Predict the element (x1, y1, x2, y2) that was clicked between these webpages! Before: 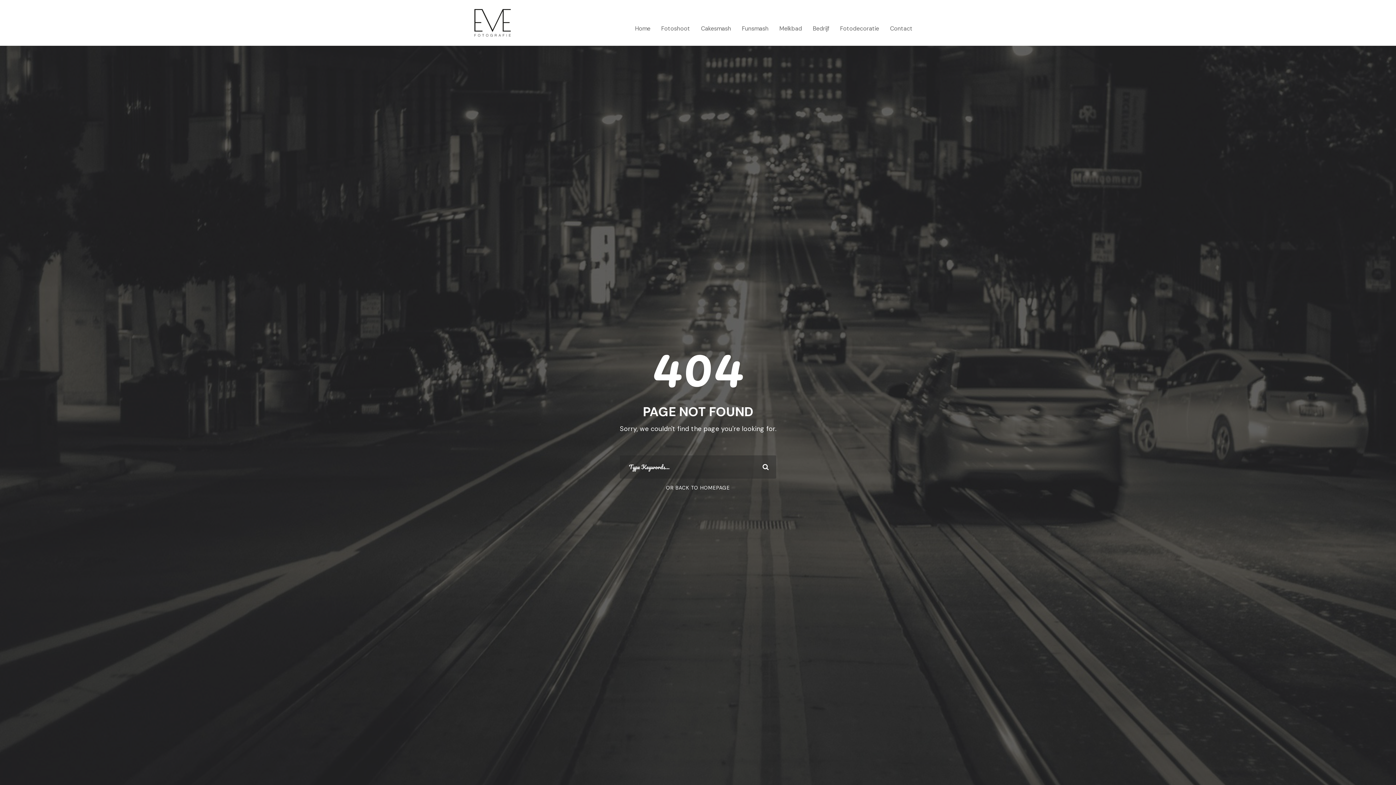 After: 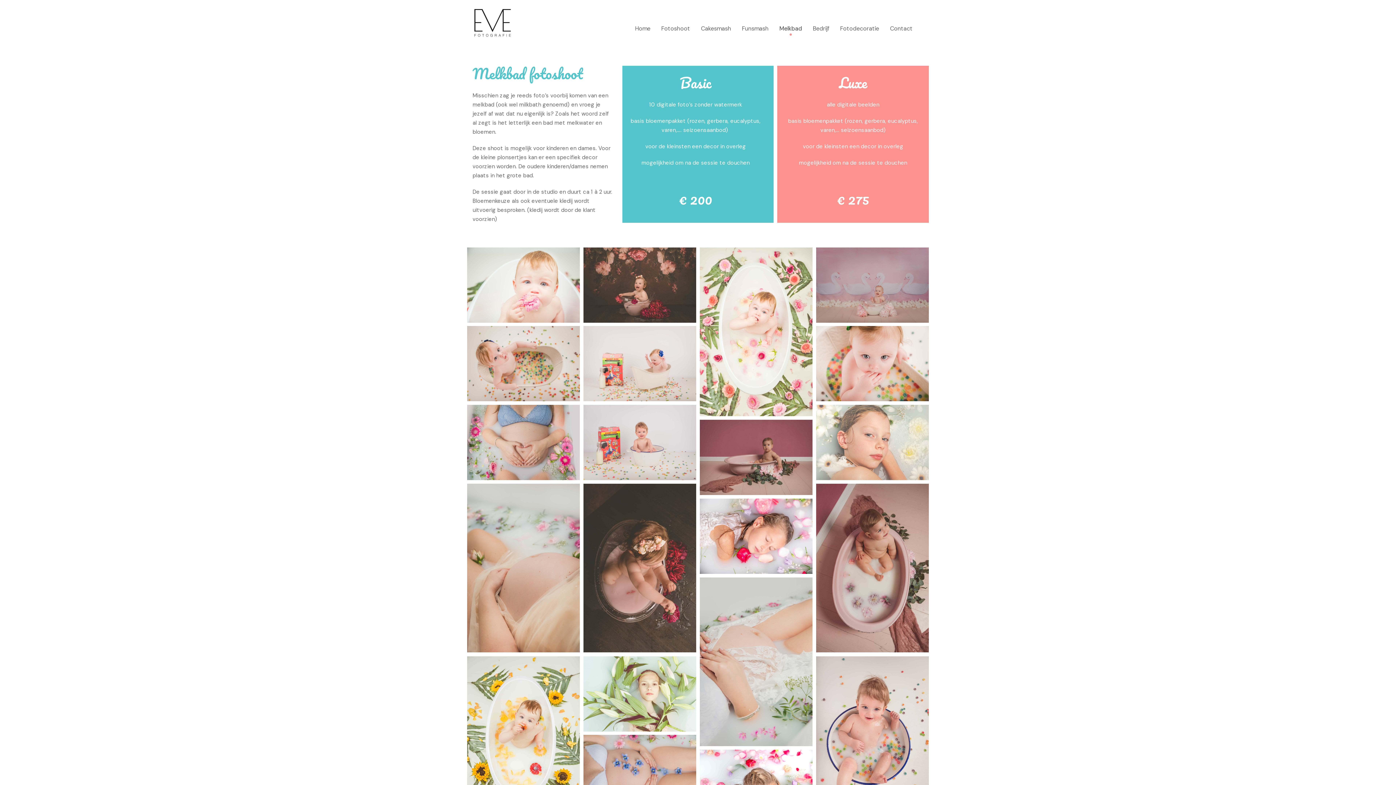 Action: bbox: (779, 23, 802, 33) label: Melkbad